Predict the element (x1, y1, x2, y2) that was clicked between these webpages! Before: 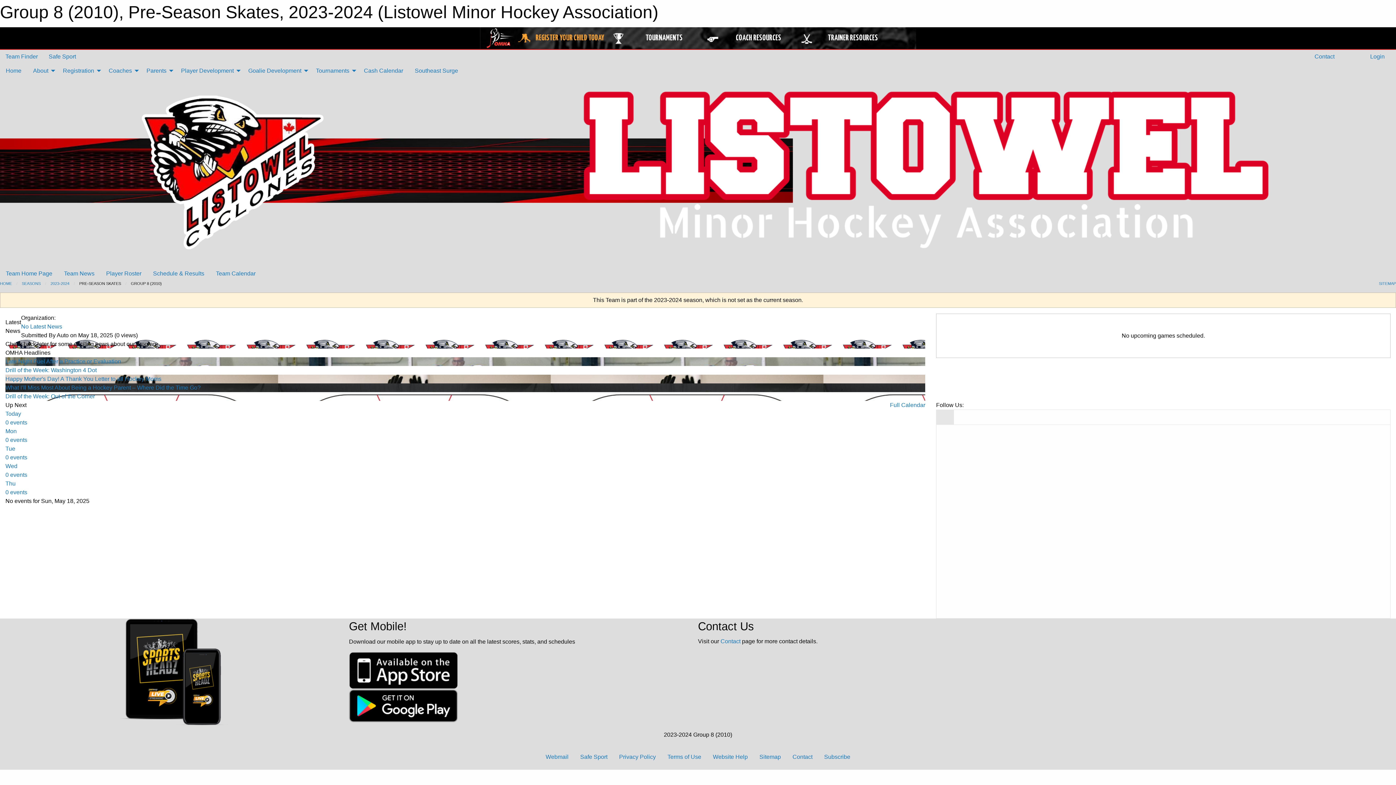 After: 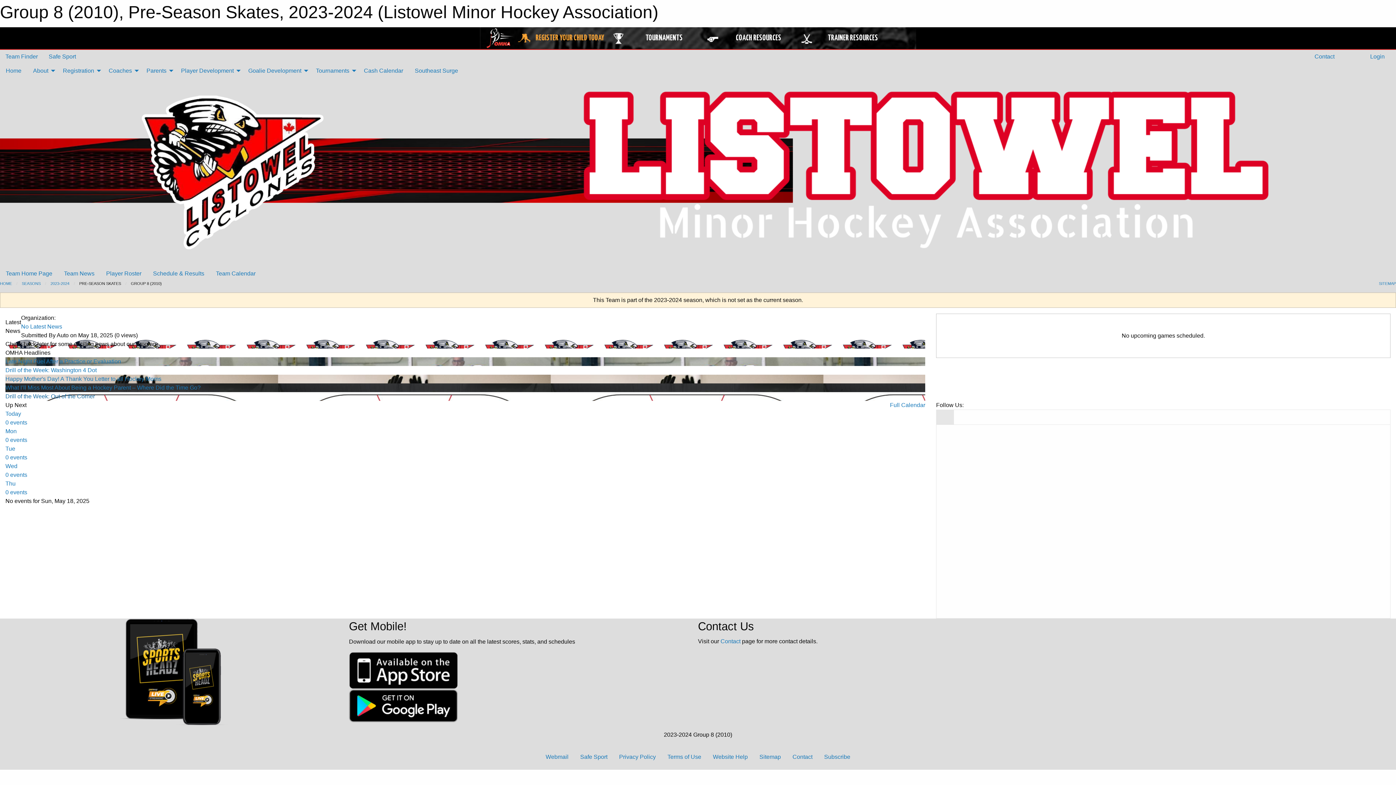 Action: label: Drill of the Week: Out of the Corner bbox: (5, 393, 94, 399)